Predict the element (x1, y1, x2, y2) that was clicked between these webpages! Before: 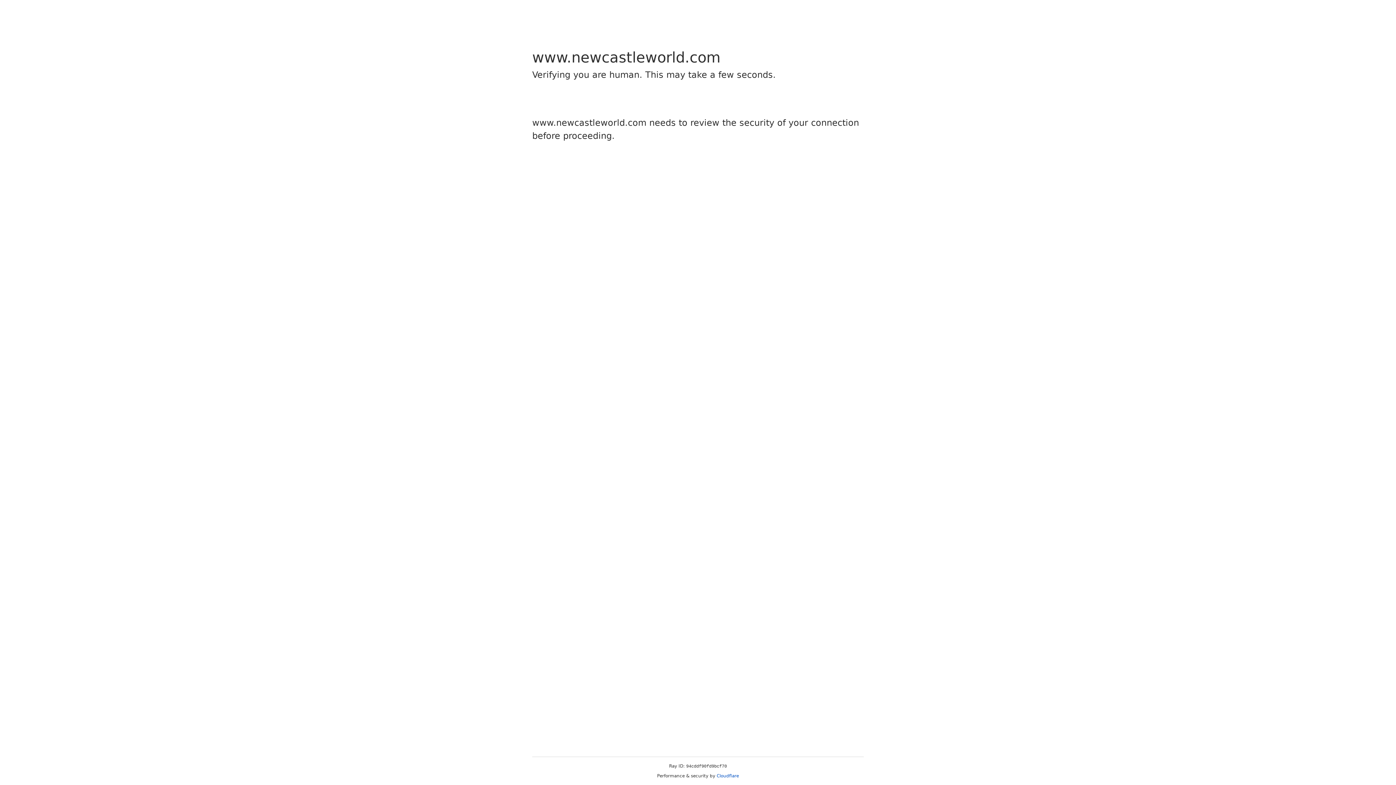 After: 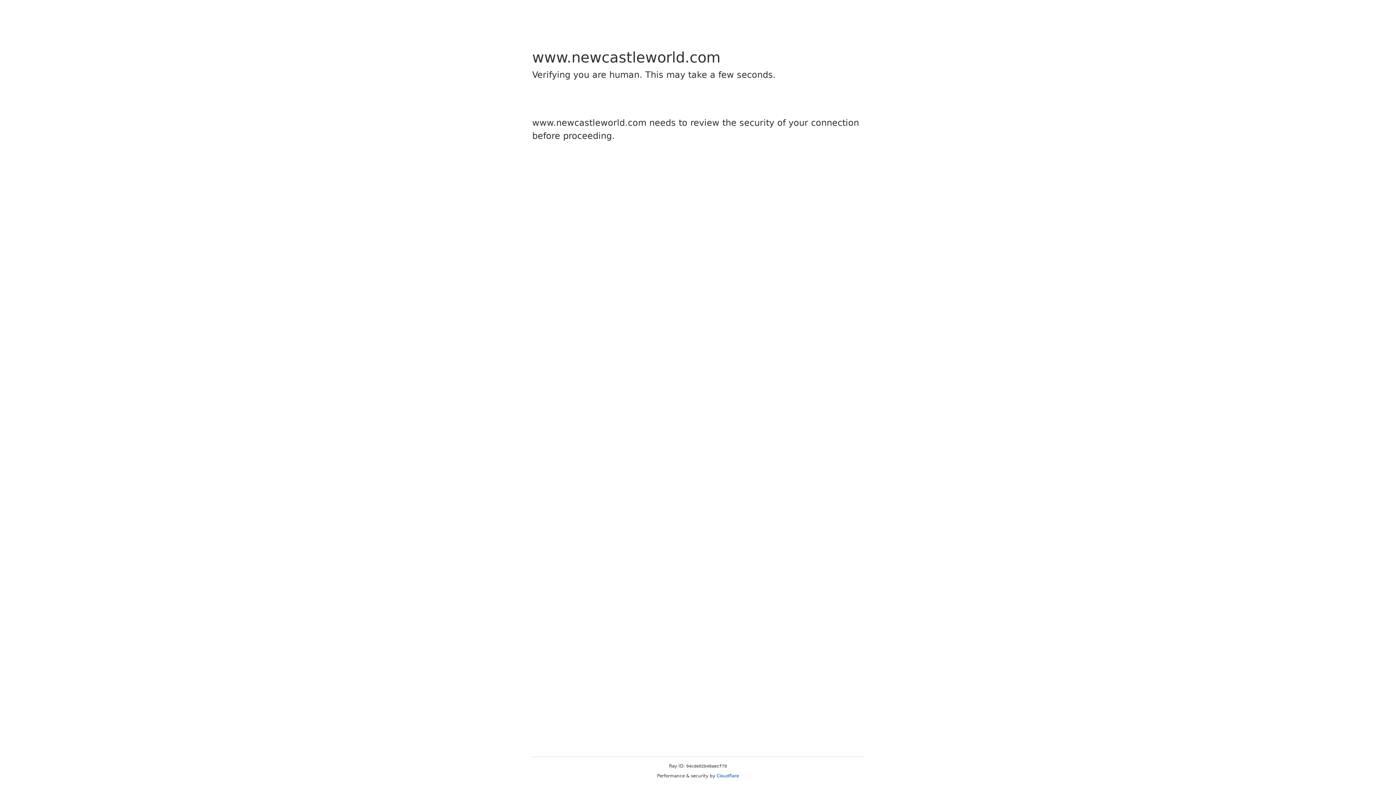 Action: label: Cloudflare bbox: (716, 773, 739, 778)